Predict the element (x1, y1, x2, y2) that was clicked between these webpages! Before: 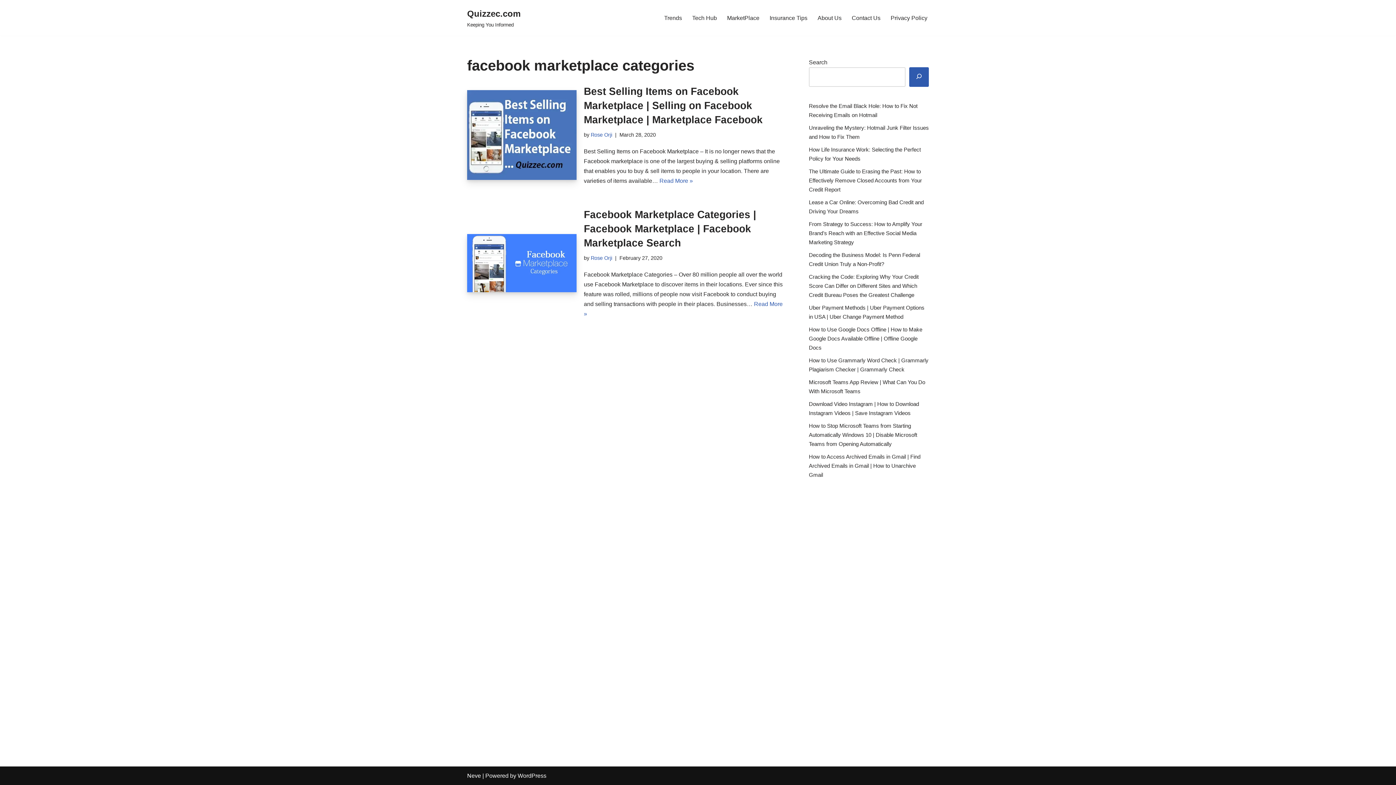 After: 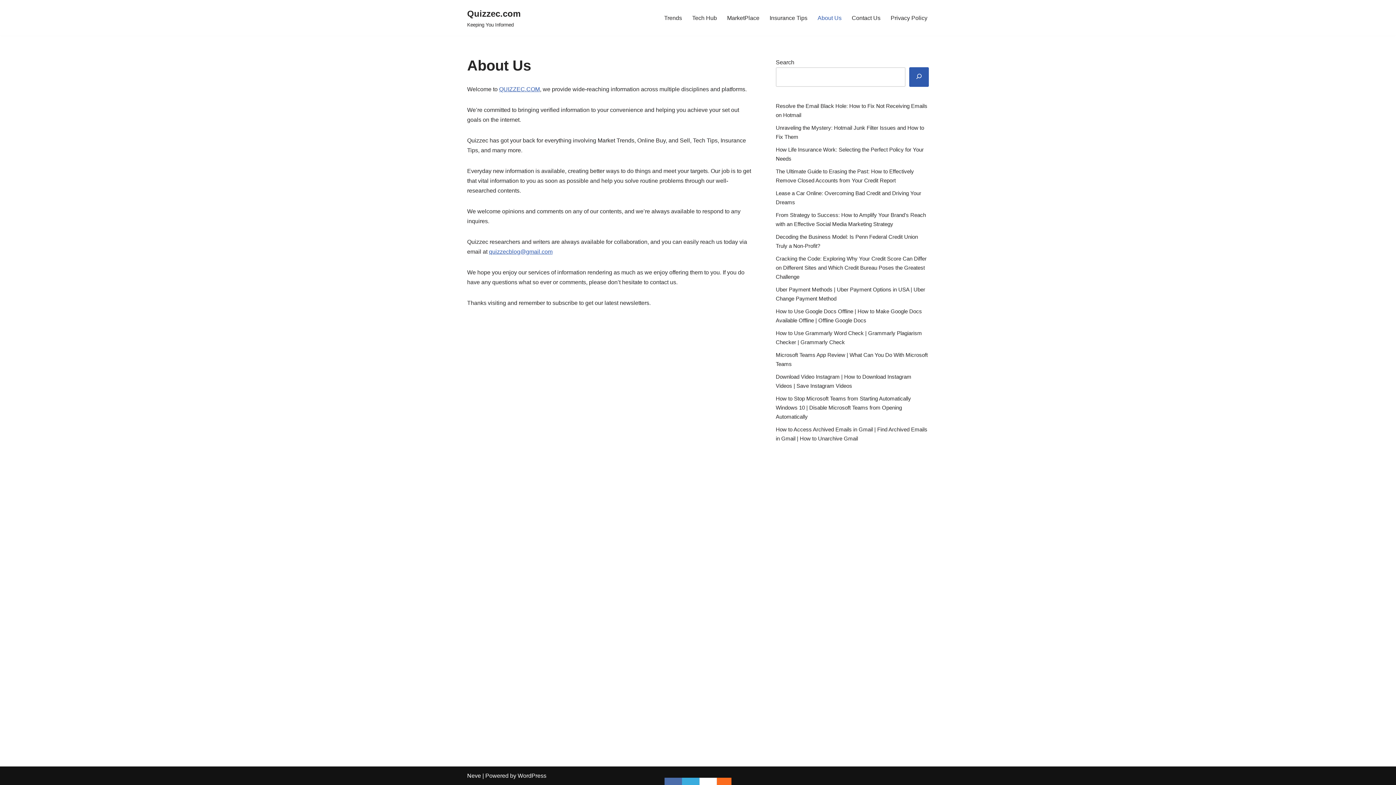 Action: label: About Us bbox: (817, 13, 841, 22)